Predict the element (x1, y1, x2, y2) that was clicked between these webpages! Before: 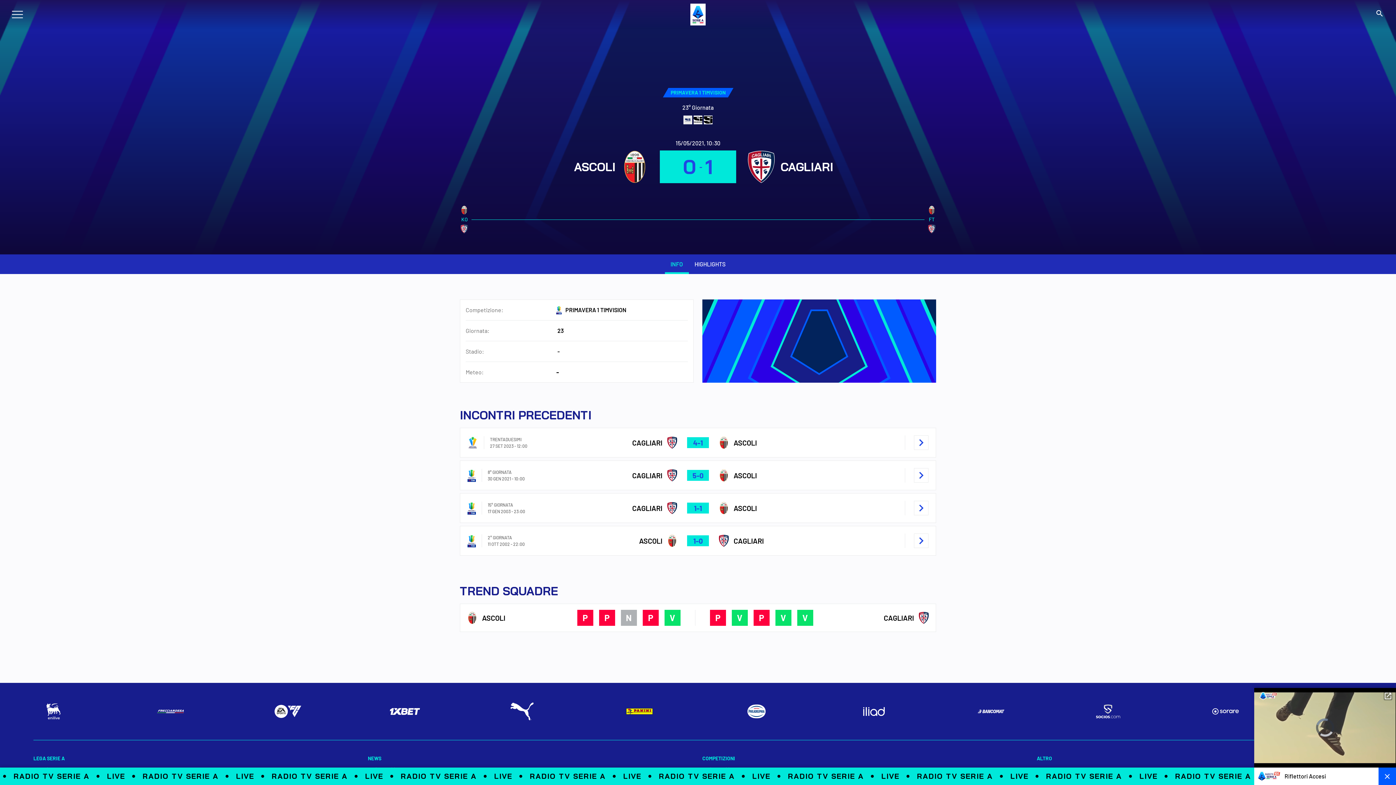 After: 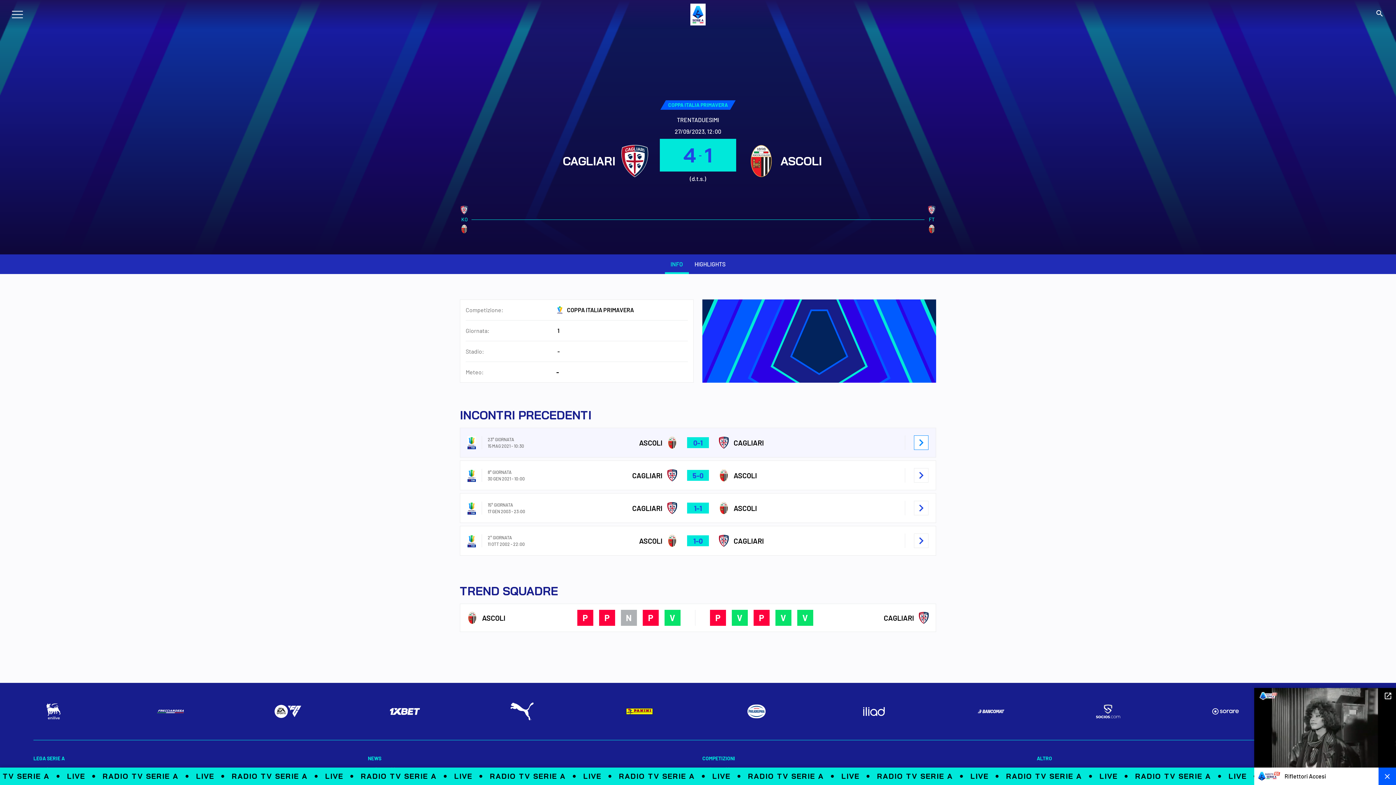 Action: label: chevron_right bbox: (914, 435, 928, 450)